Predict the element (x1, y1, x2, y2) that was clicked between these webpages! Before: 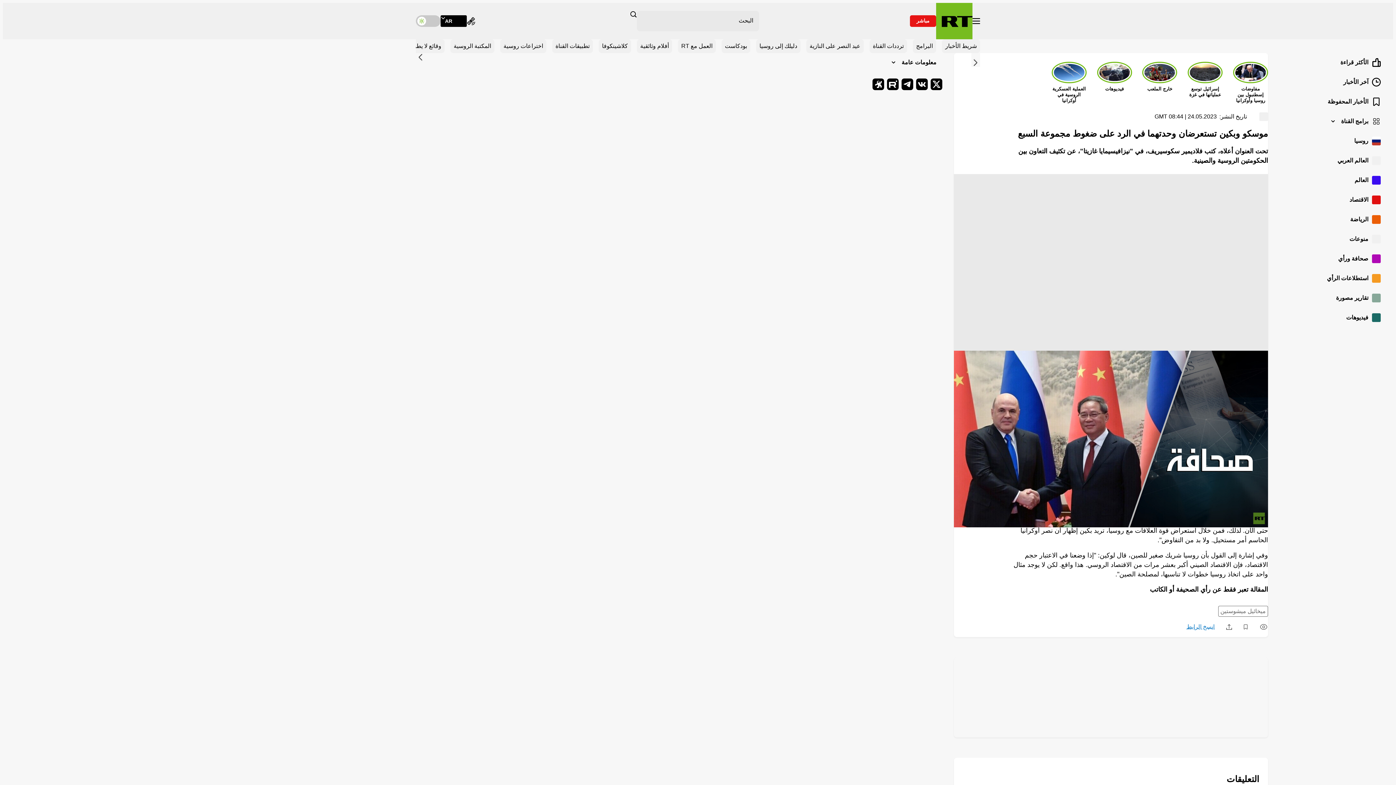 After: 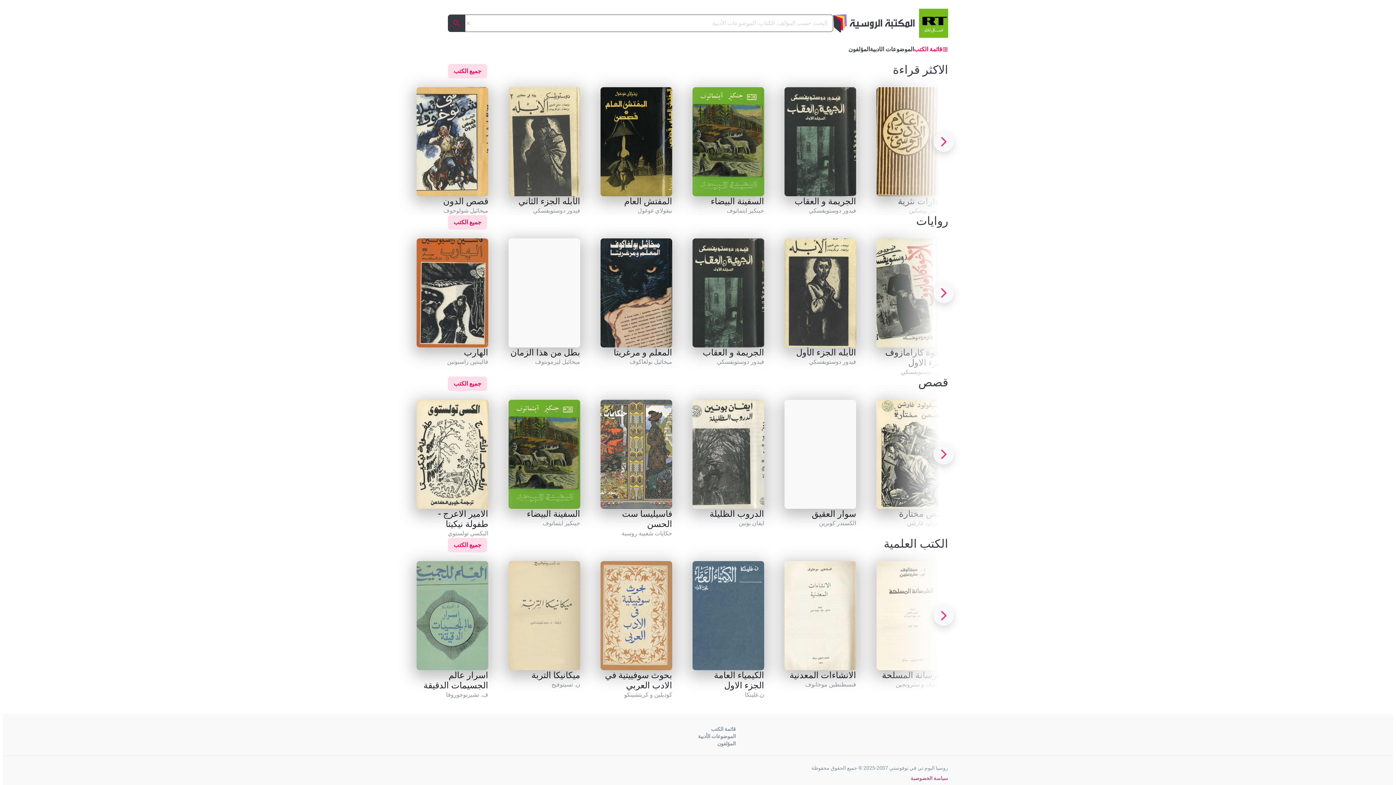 Action: bbox: (450, 39, 494, 53) label: المكتبة الروسية